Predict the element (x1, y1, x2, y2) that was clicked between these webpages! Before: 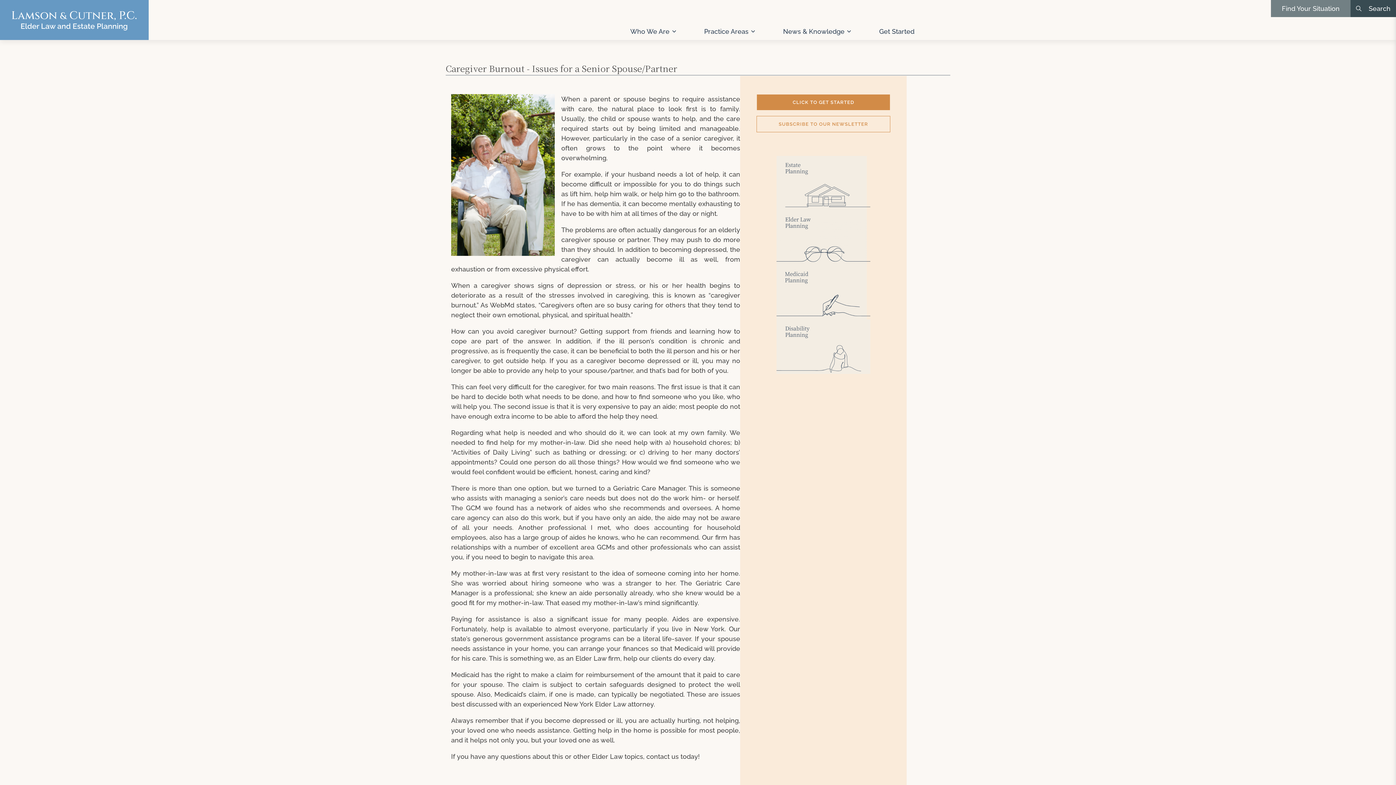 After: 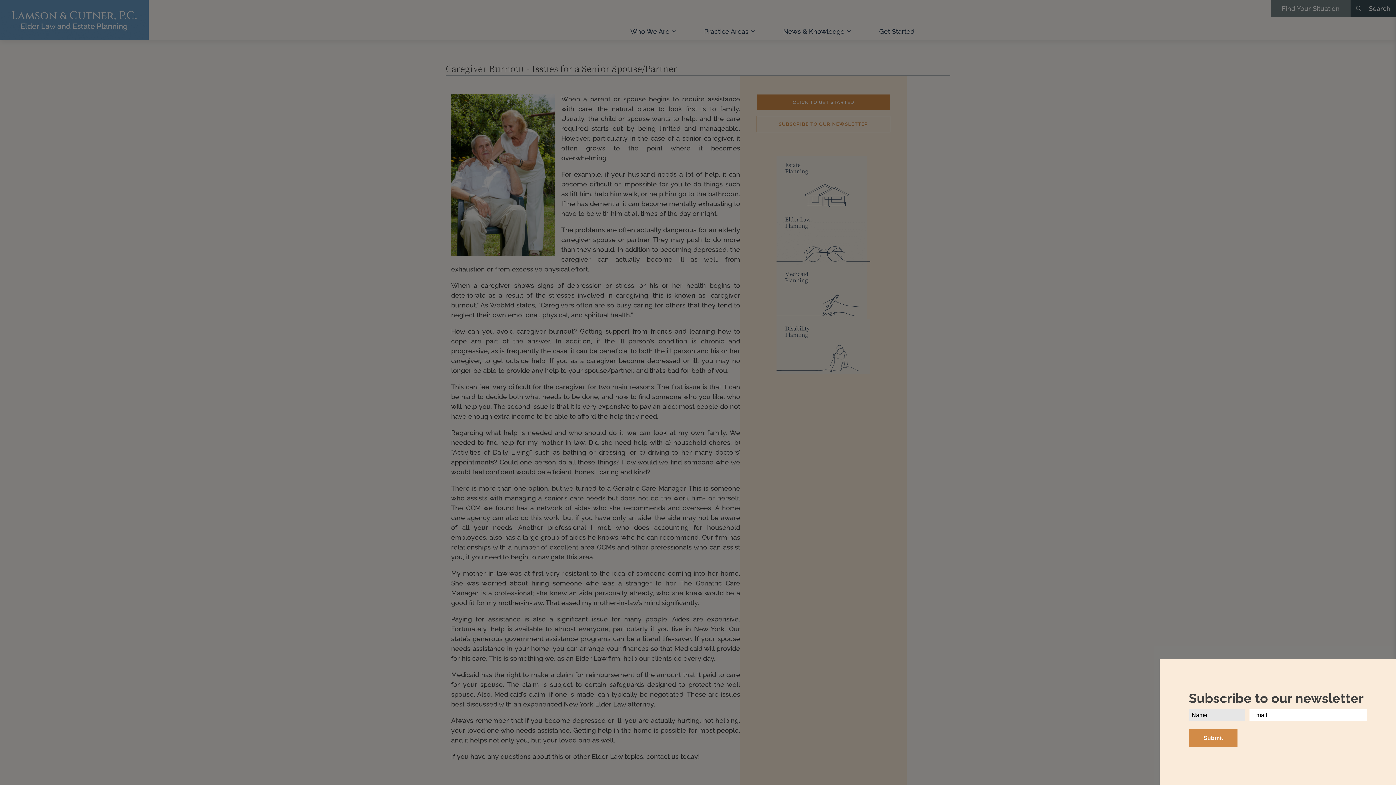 Action: bbox: (756, 115, 890, 132) label: SUBSCRIBE TO OUR NEWSLETTER